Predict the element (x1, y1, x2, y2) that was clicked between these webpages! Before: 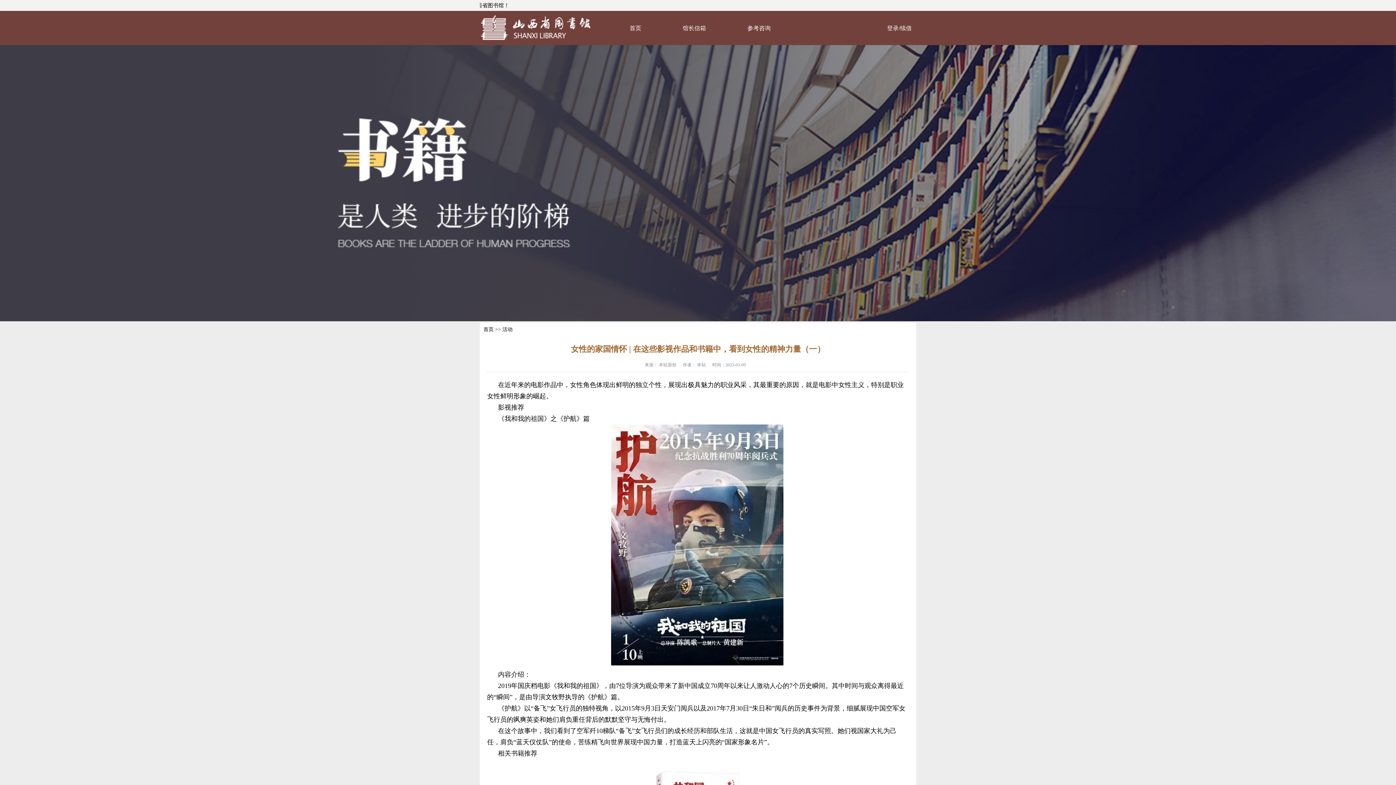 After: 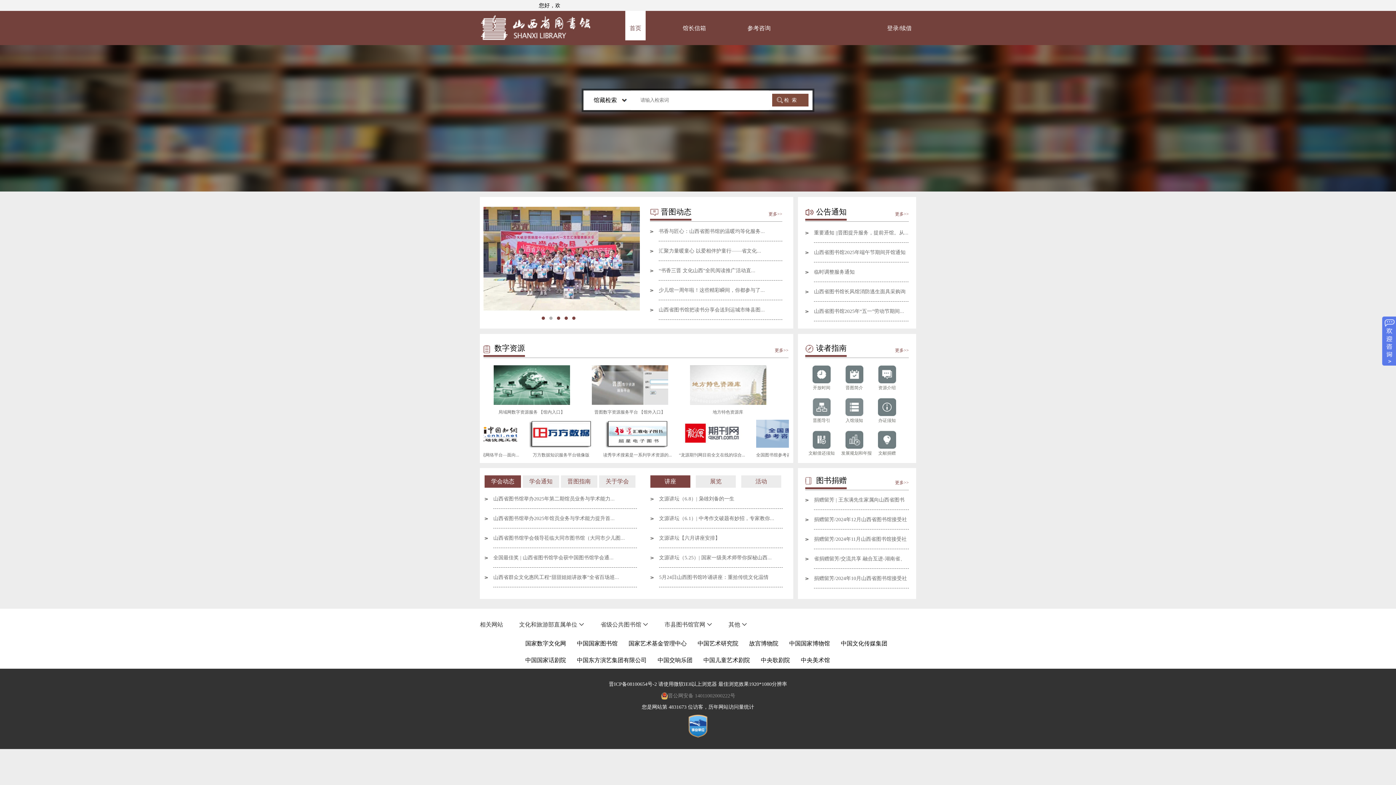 Action: label: 首页 bbox: (625, 10, 645, 40)